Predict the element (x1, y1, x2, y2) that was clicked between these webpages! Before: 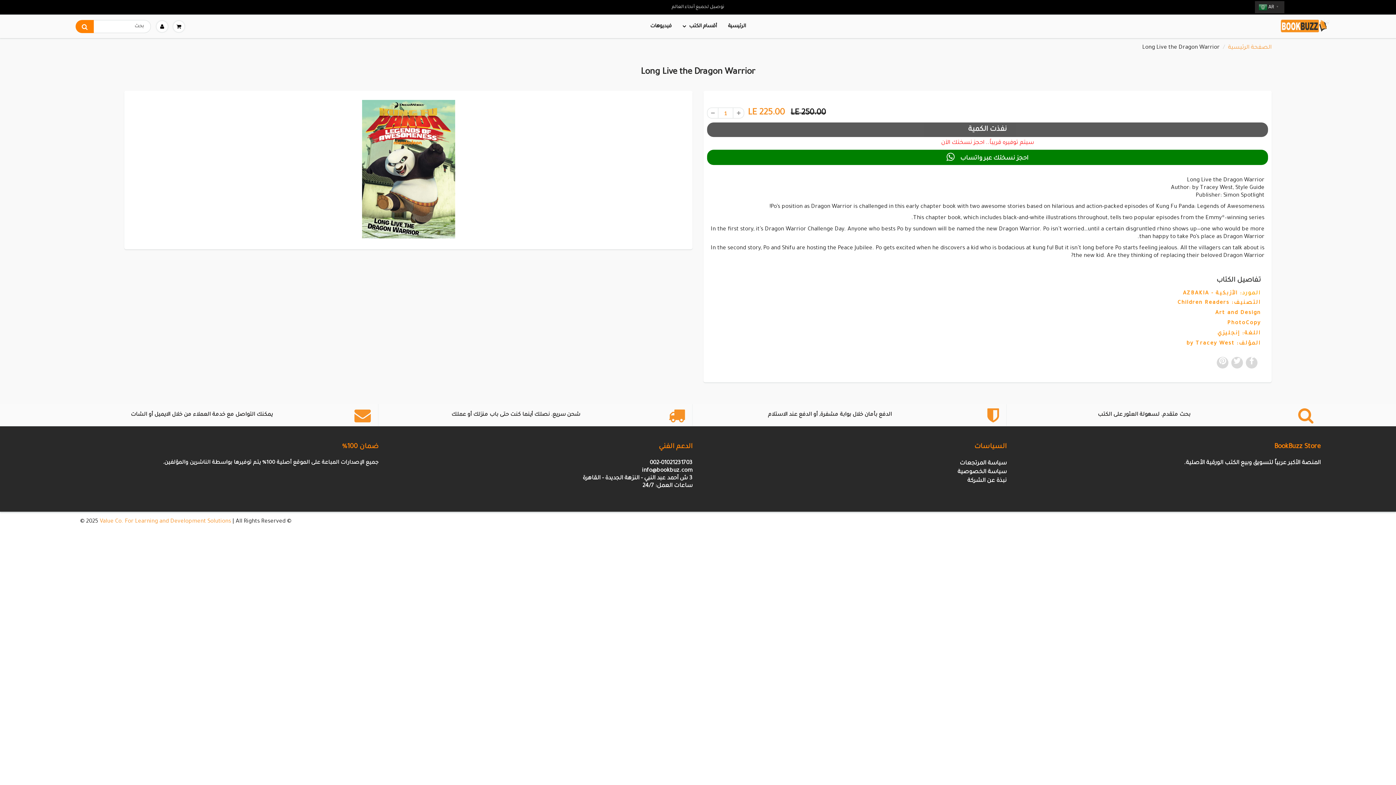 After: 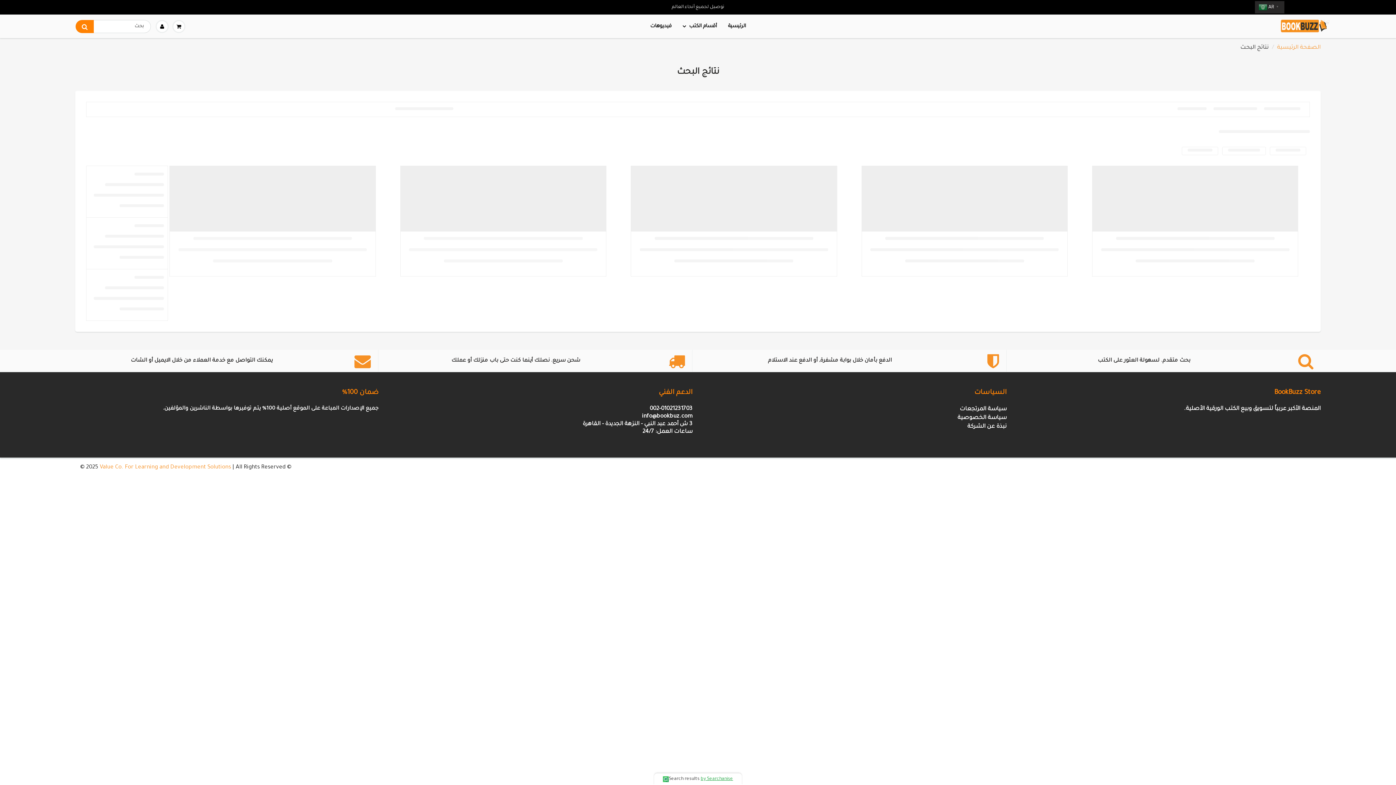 Action: bbox: (75, 20, 93, 33)